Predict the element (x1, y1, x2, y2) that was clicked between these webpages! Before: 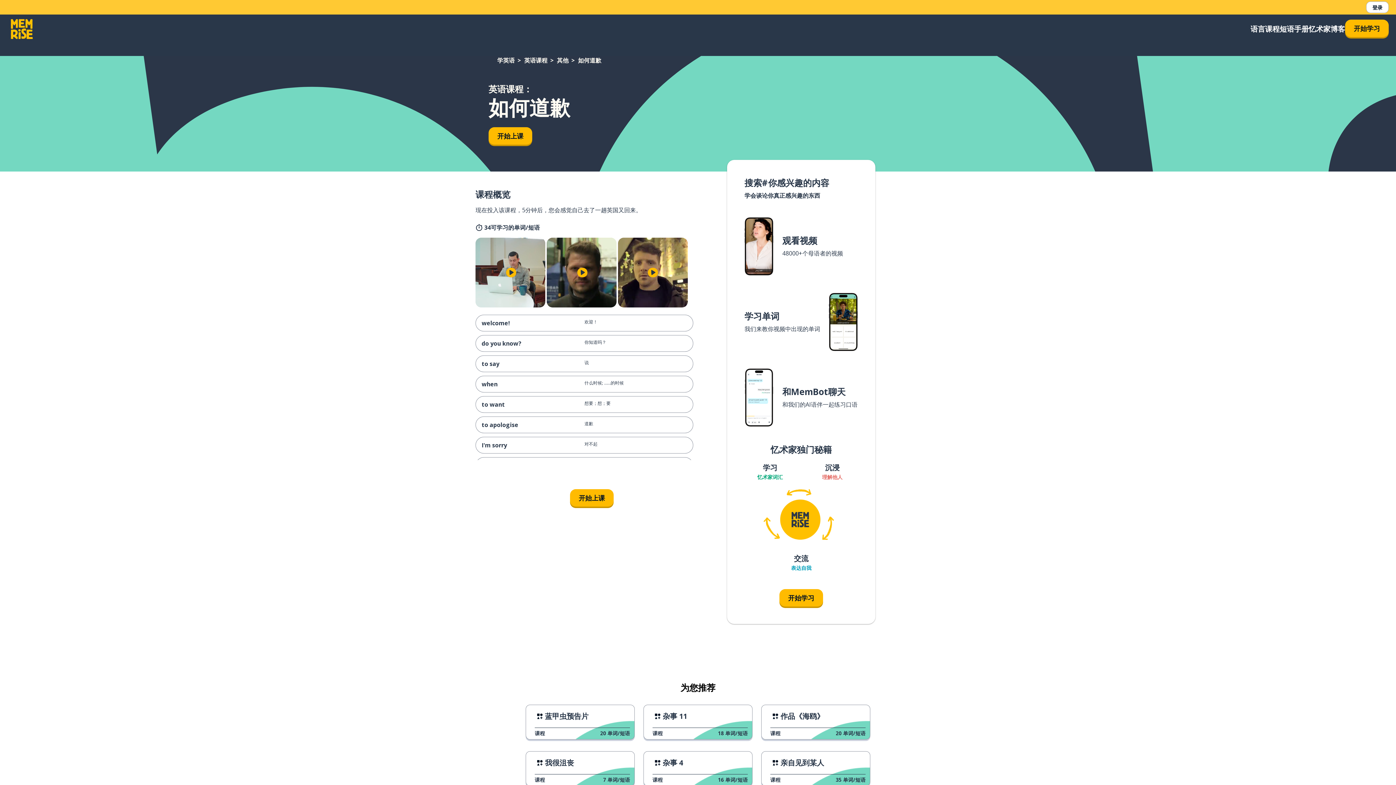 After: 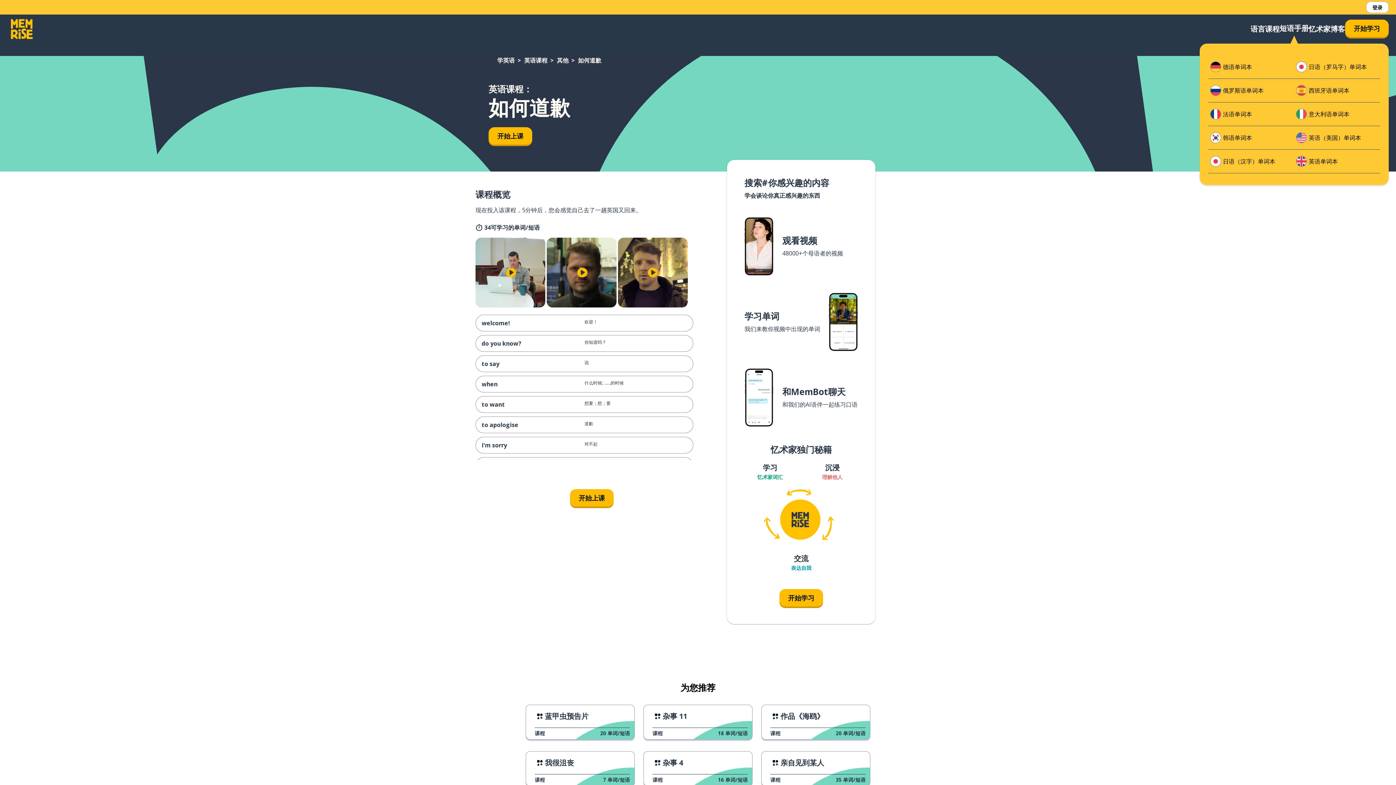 Action: label: 短语手册 bbox: (1280, 23, 1309, 34)